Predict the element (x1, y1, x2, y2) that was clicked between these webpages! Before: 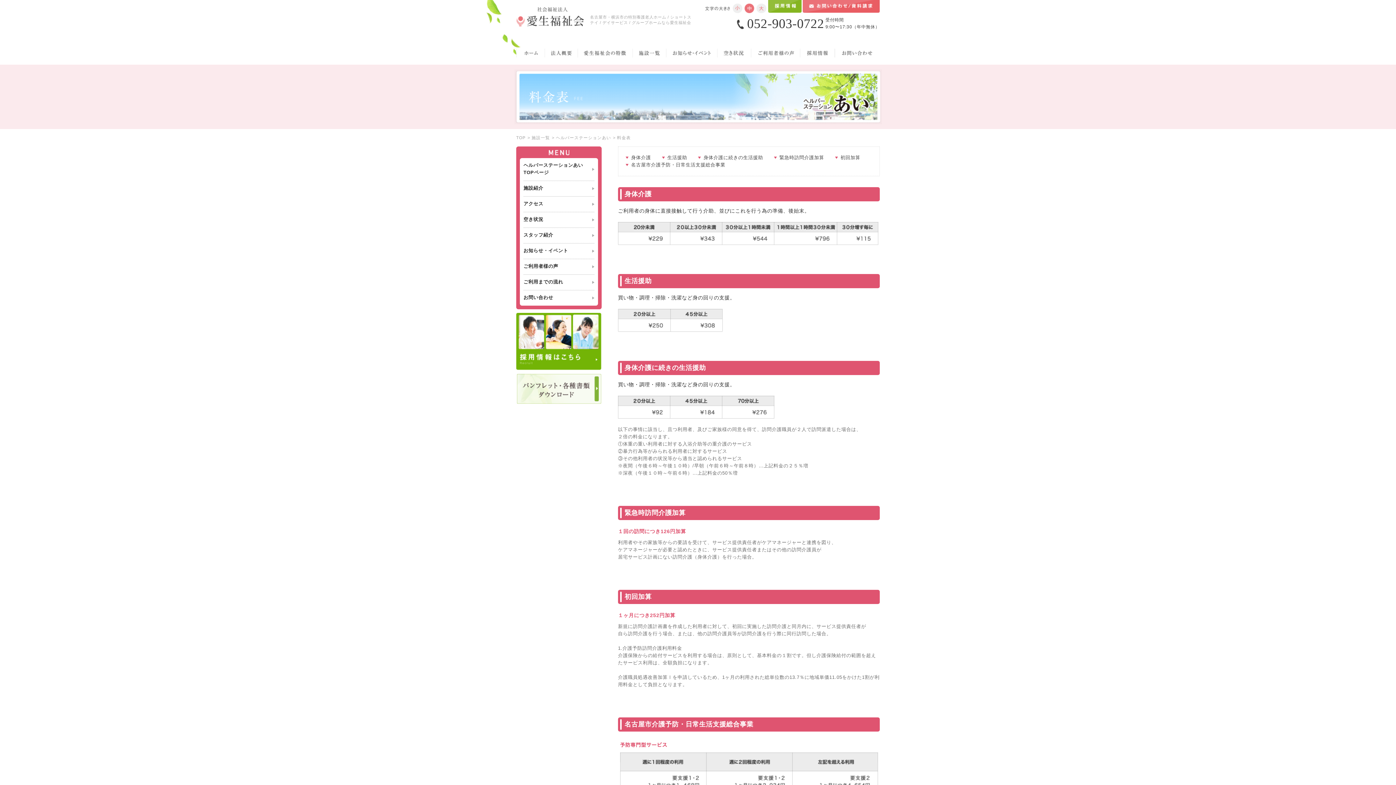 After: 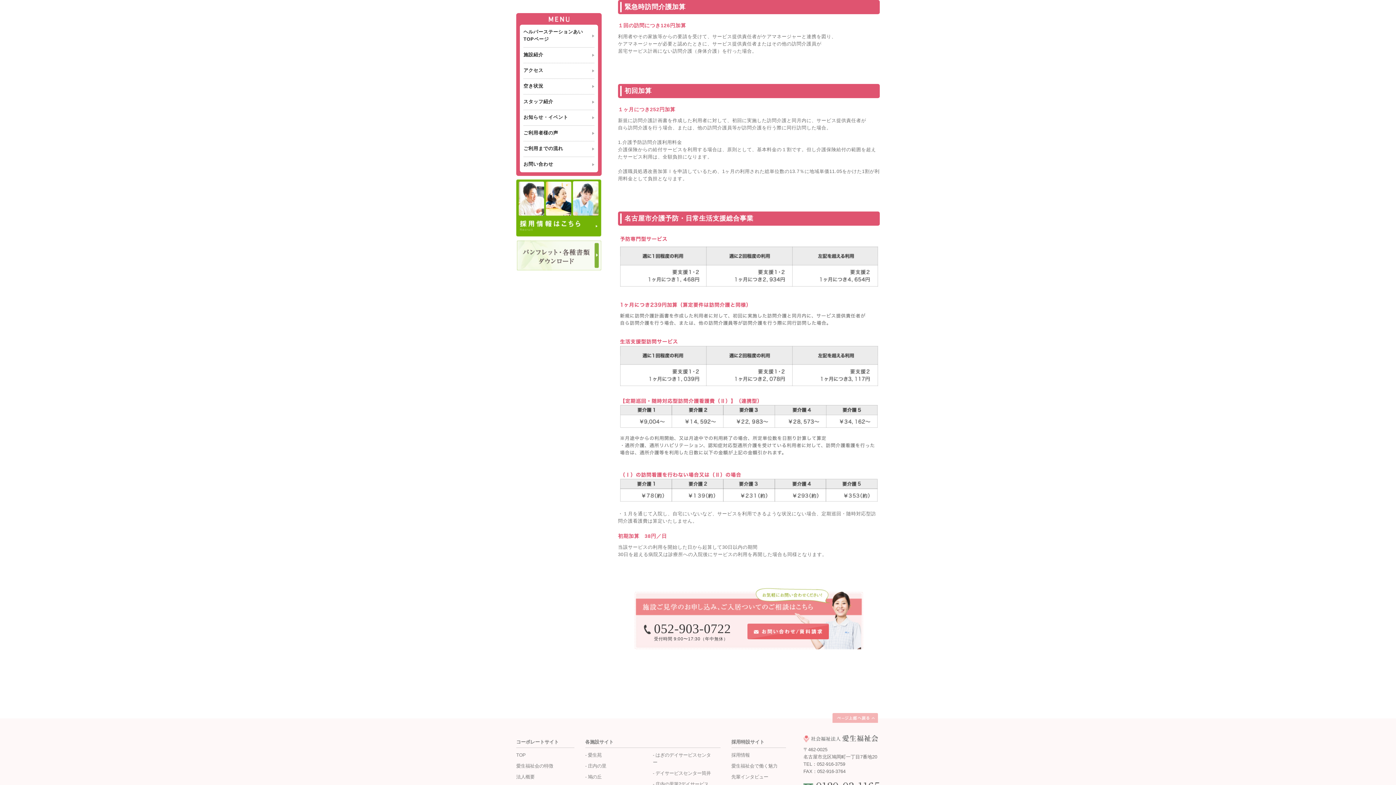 Action: label: 緊急時訪問介護加算 bbox: (779, 154, 824, 160)